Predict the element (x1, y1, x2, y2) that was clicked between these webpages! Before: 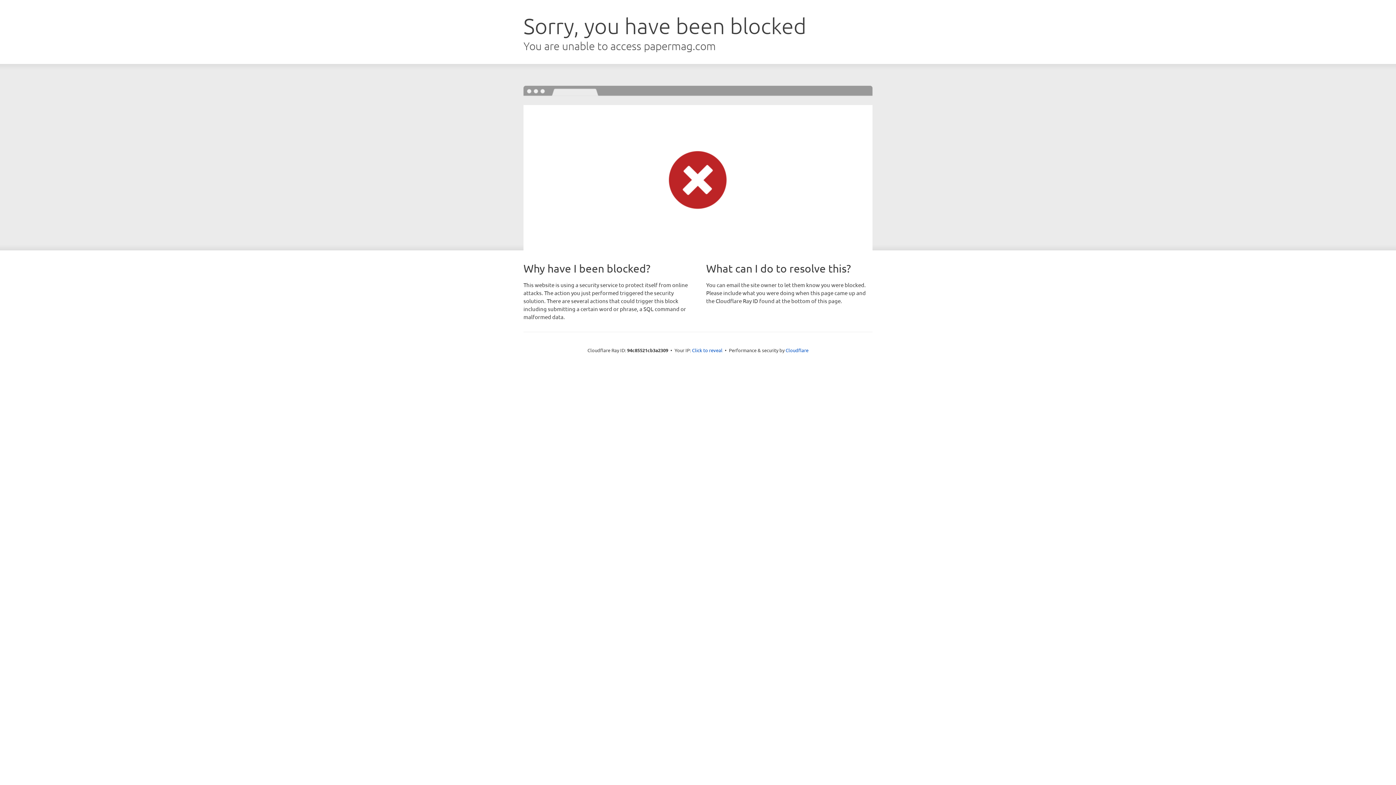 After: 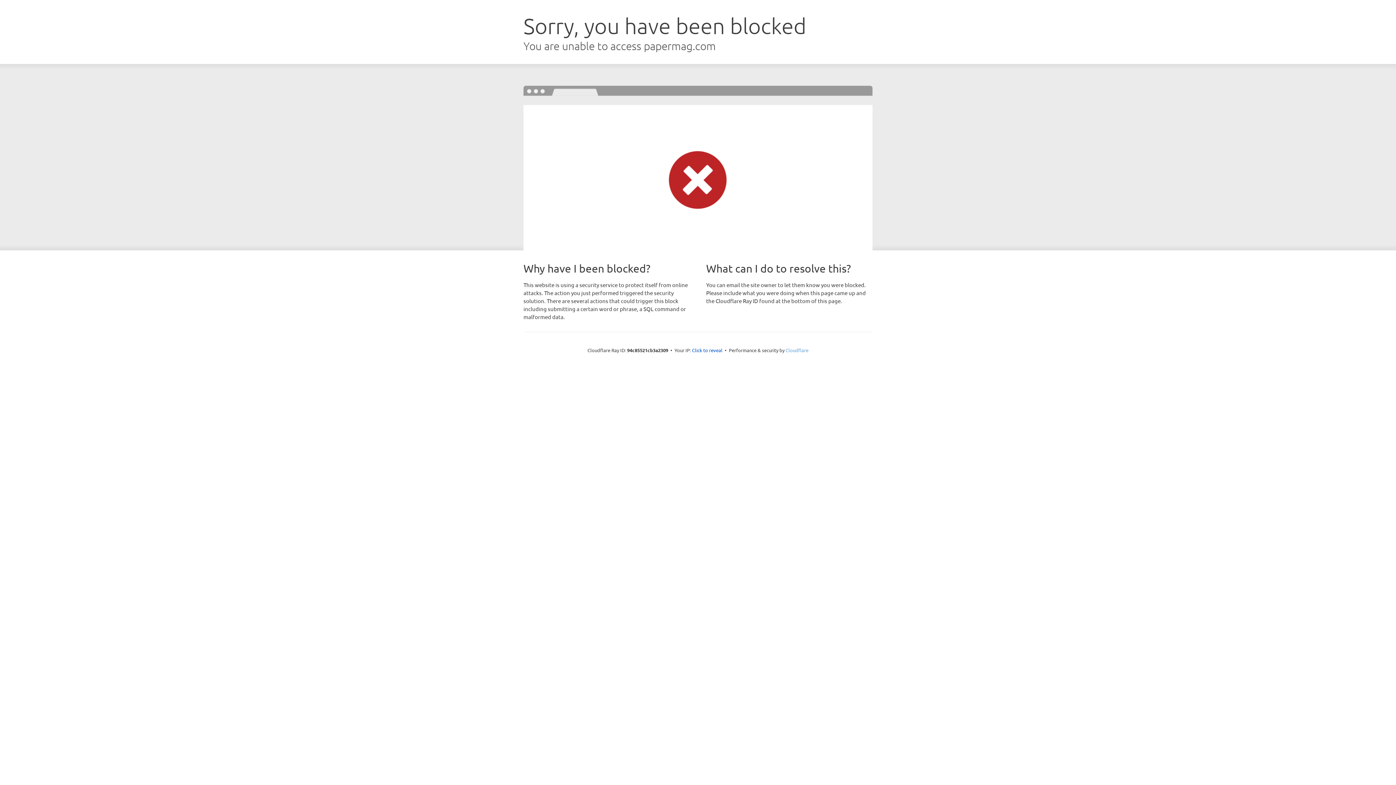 Action: bbox: (785, 347, 808, 353) label: Cloudflare